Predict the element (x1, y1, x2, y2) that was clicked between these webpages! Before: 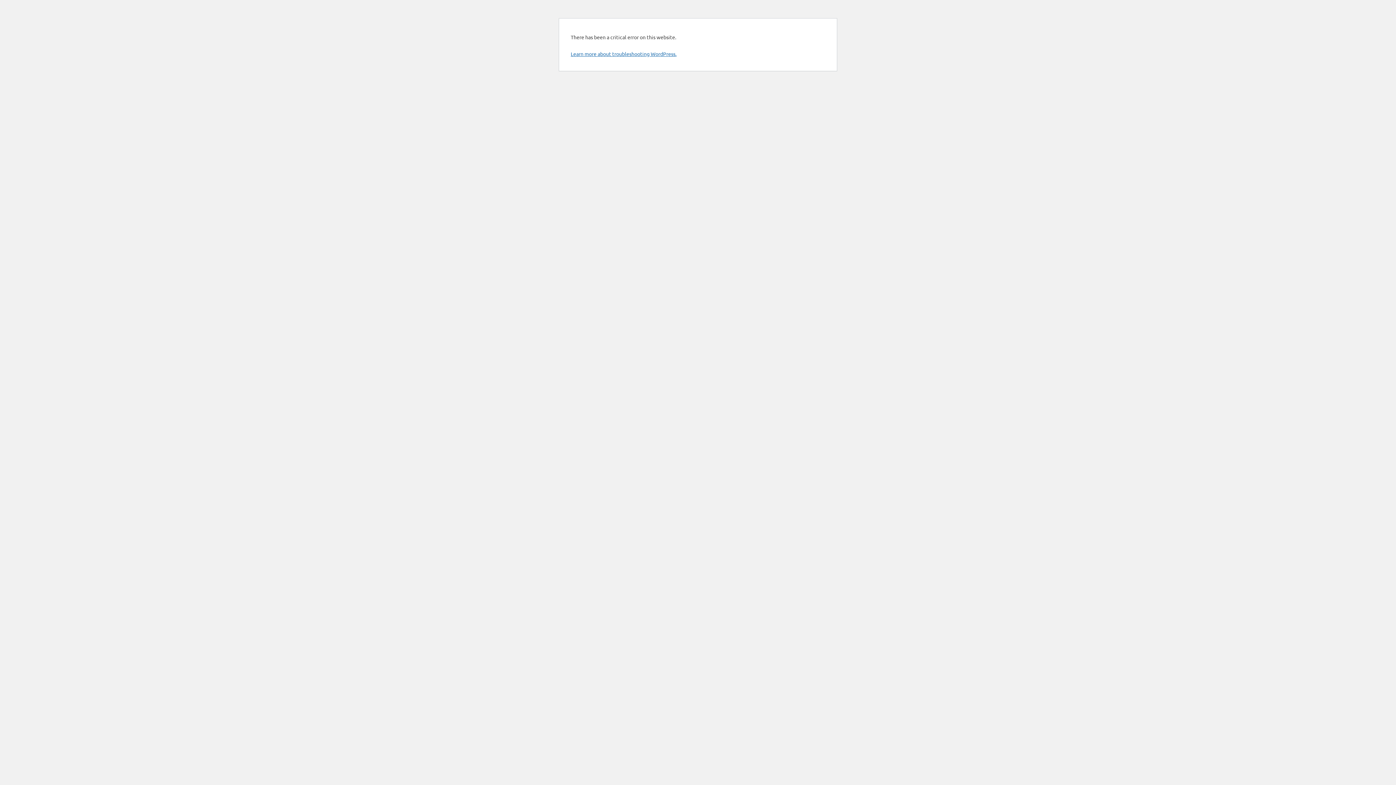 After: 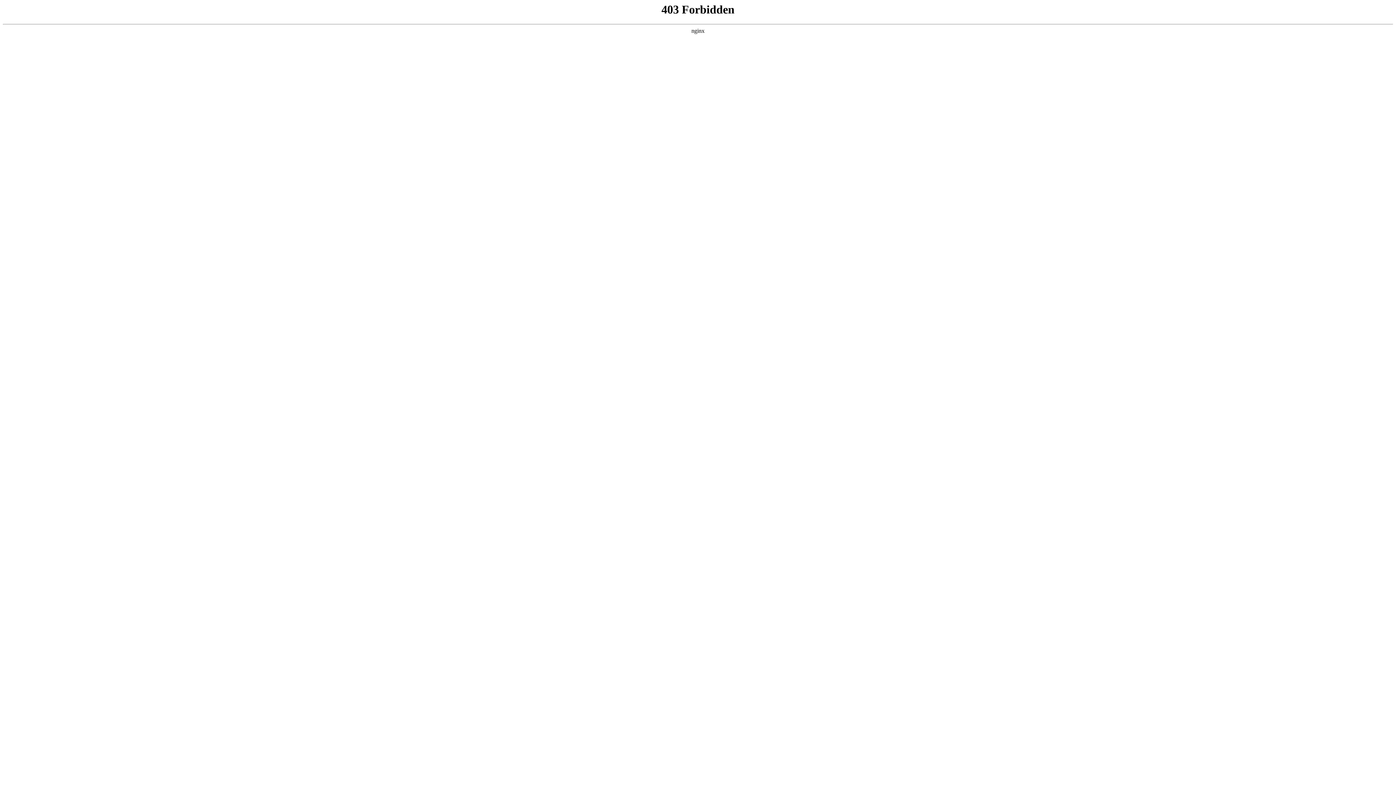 Action: label: Learn more about troubleshooting WordPress. bbox: (570, 50, 676, 57)